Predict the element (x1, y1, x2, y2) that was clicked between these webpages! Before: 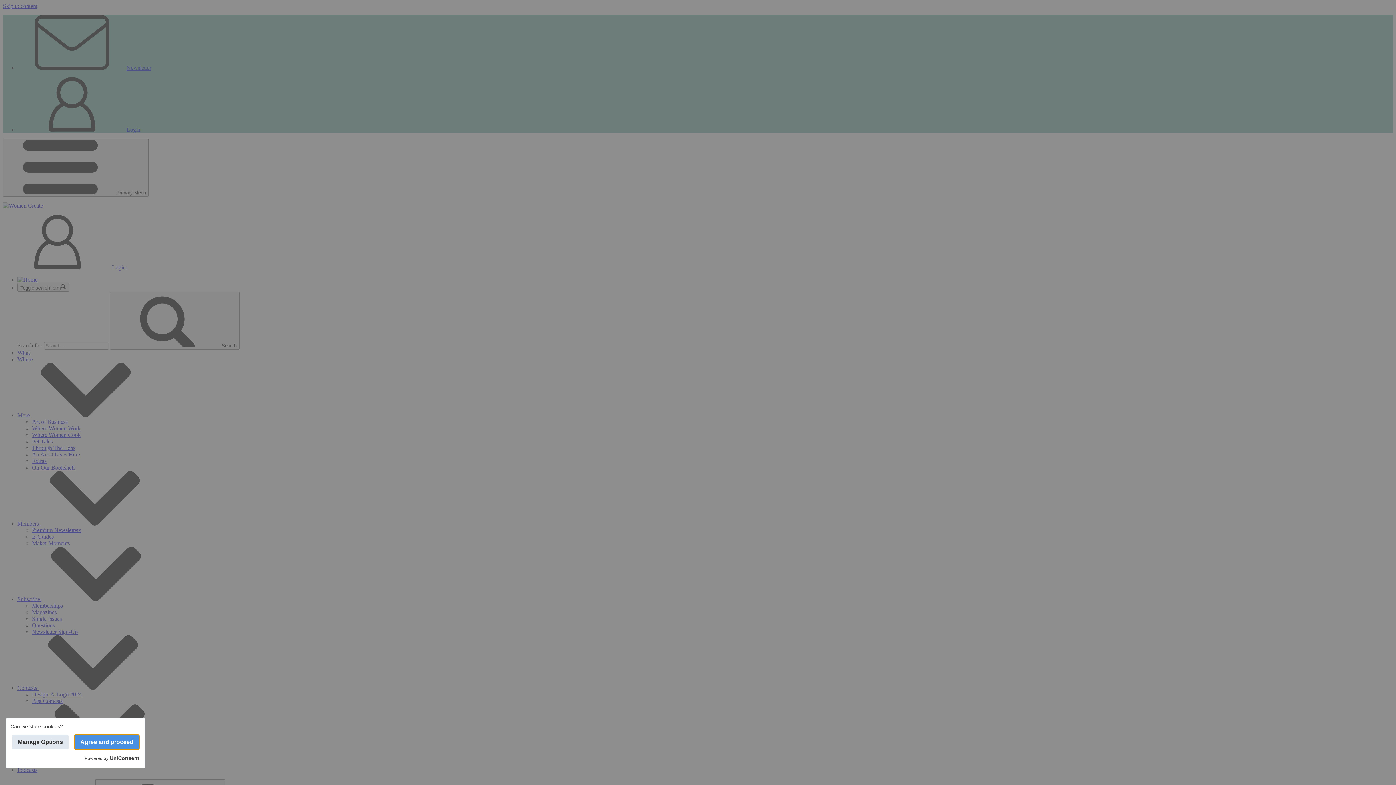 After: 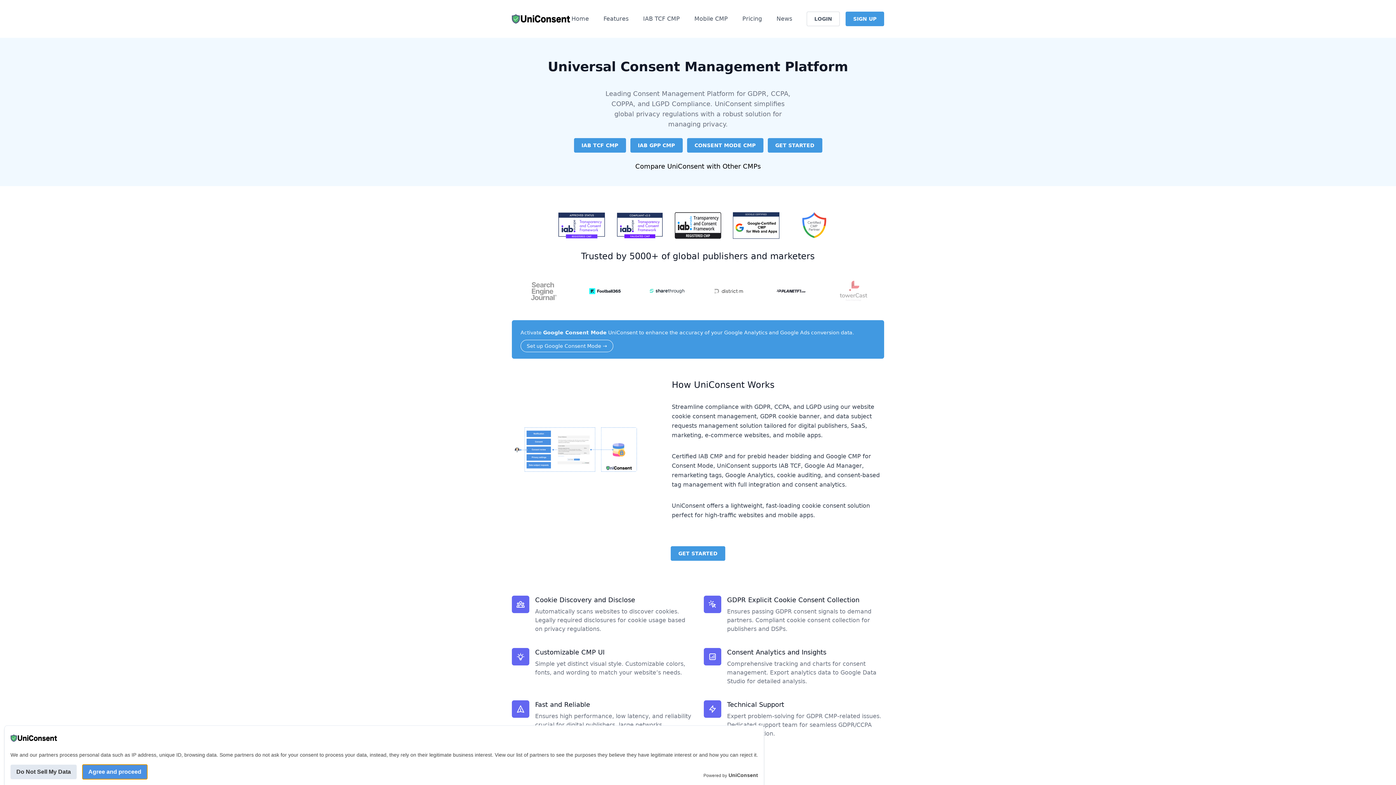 Action: label: UniConsent bbox: (109, 754, 139, 762)